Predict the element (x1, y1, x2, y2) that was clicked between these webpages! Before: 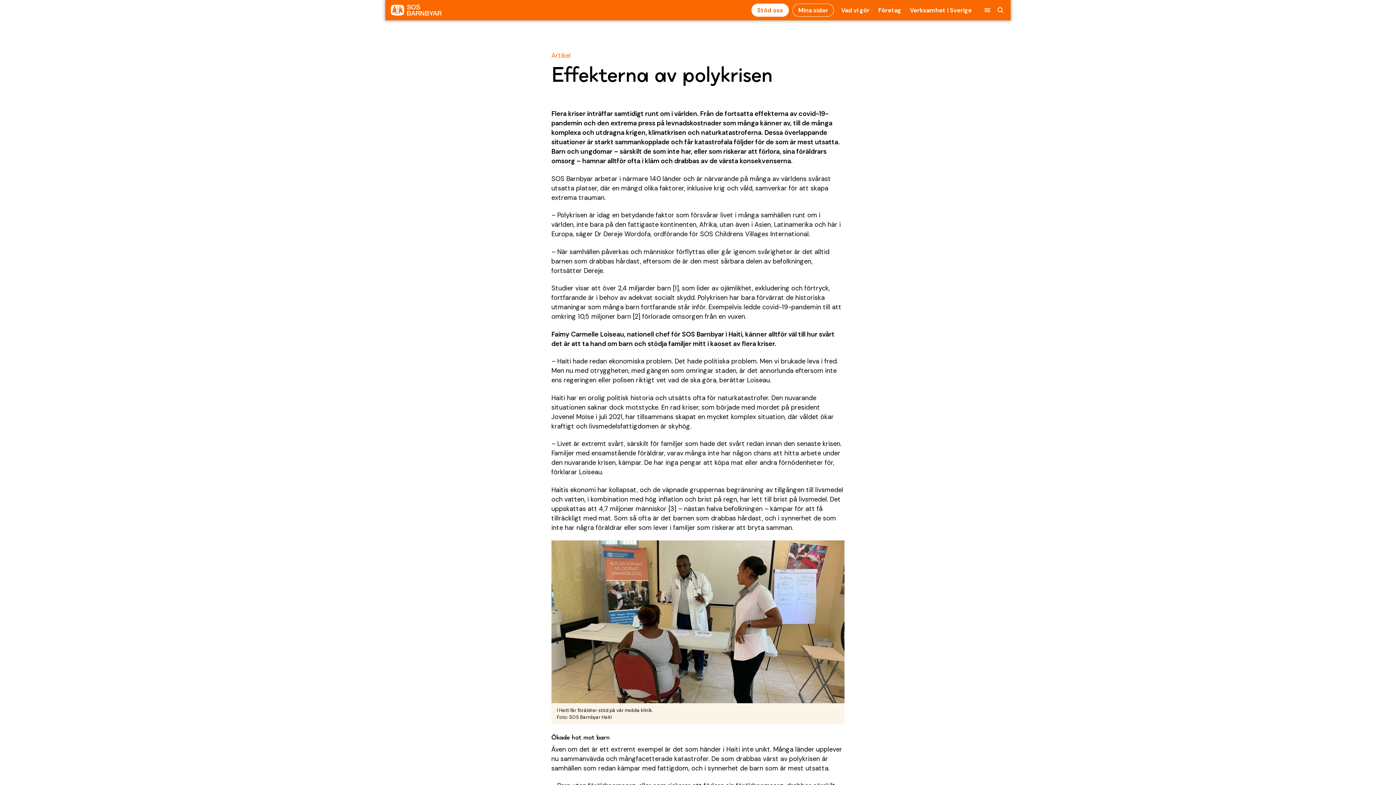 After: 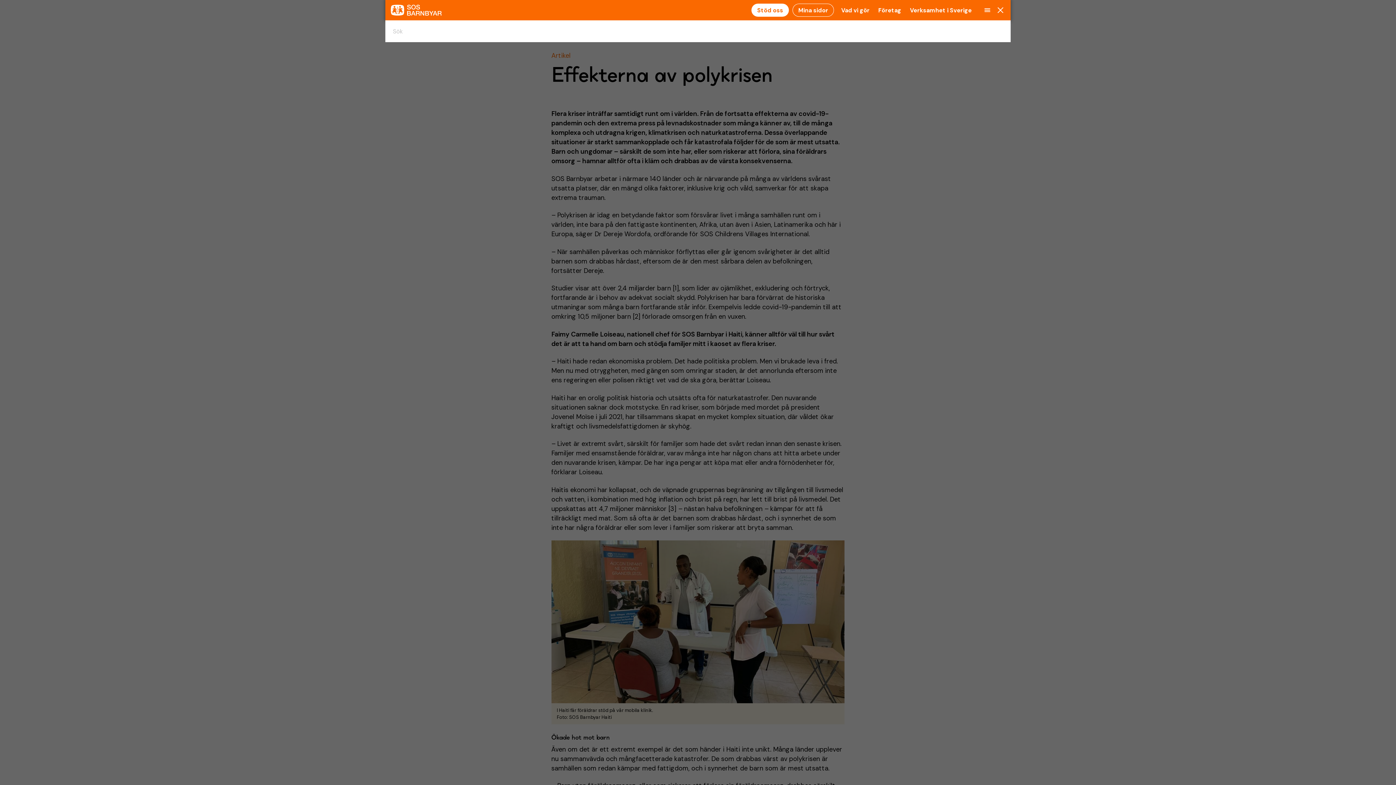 Action: bbox: (994, 3, 1007, 16)